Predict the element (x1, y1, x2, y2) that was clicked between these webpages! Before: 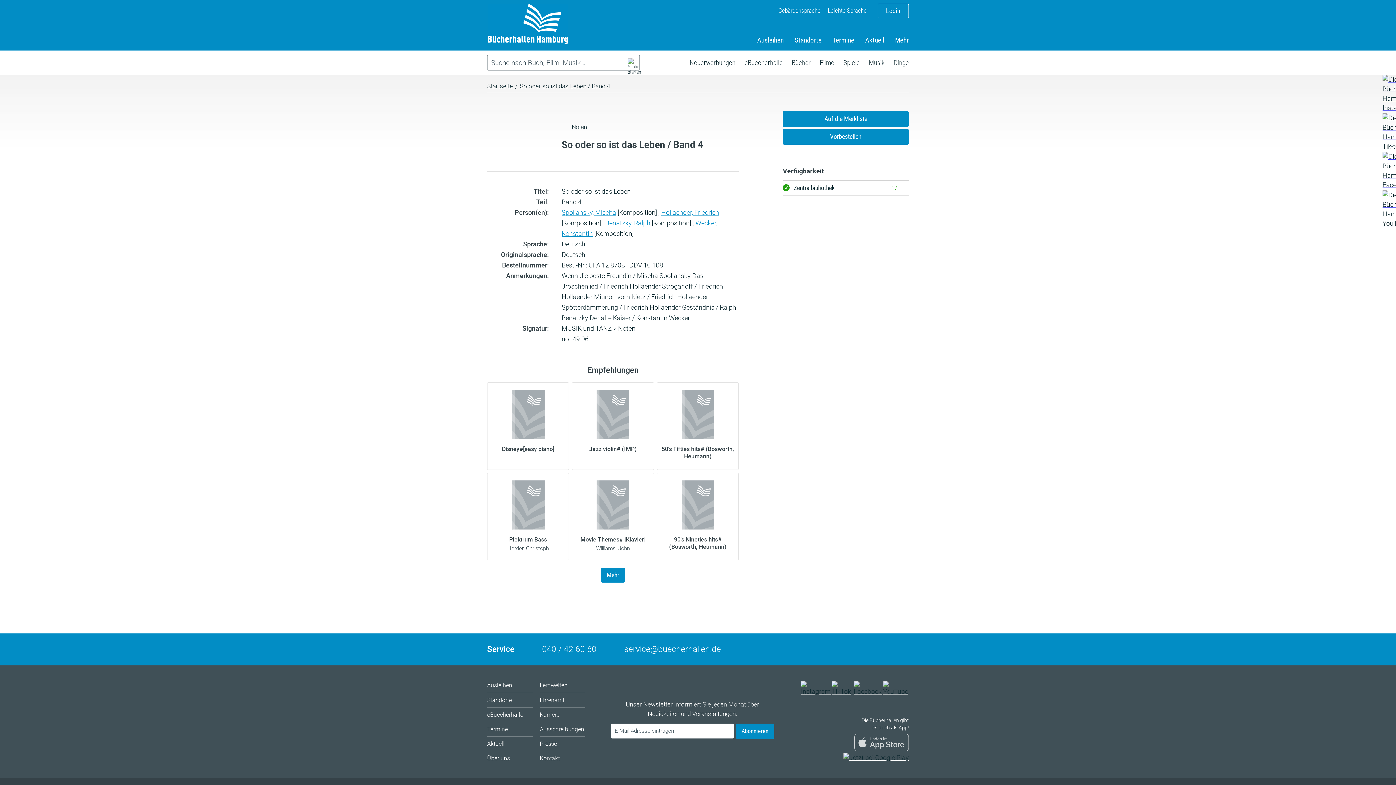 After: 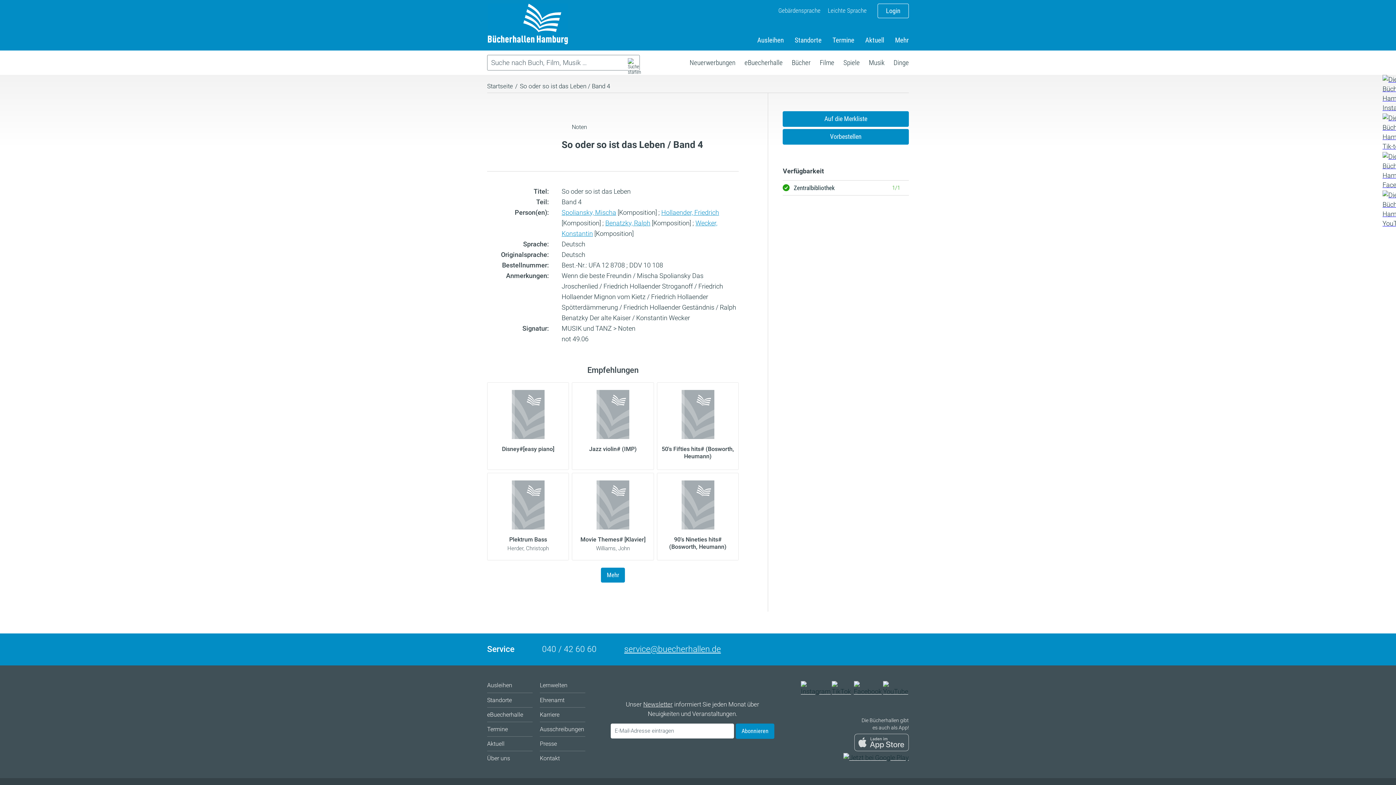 Action: bbox: (624, 644, 721, 656) label: service@buecherhallen.de